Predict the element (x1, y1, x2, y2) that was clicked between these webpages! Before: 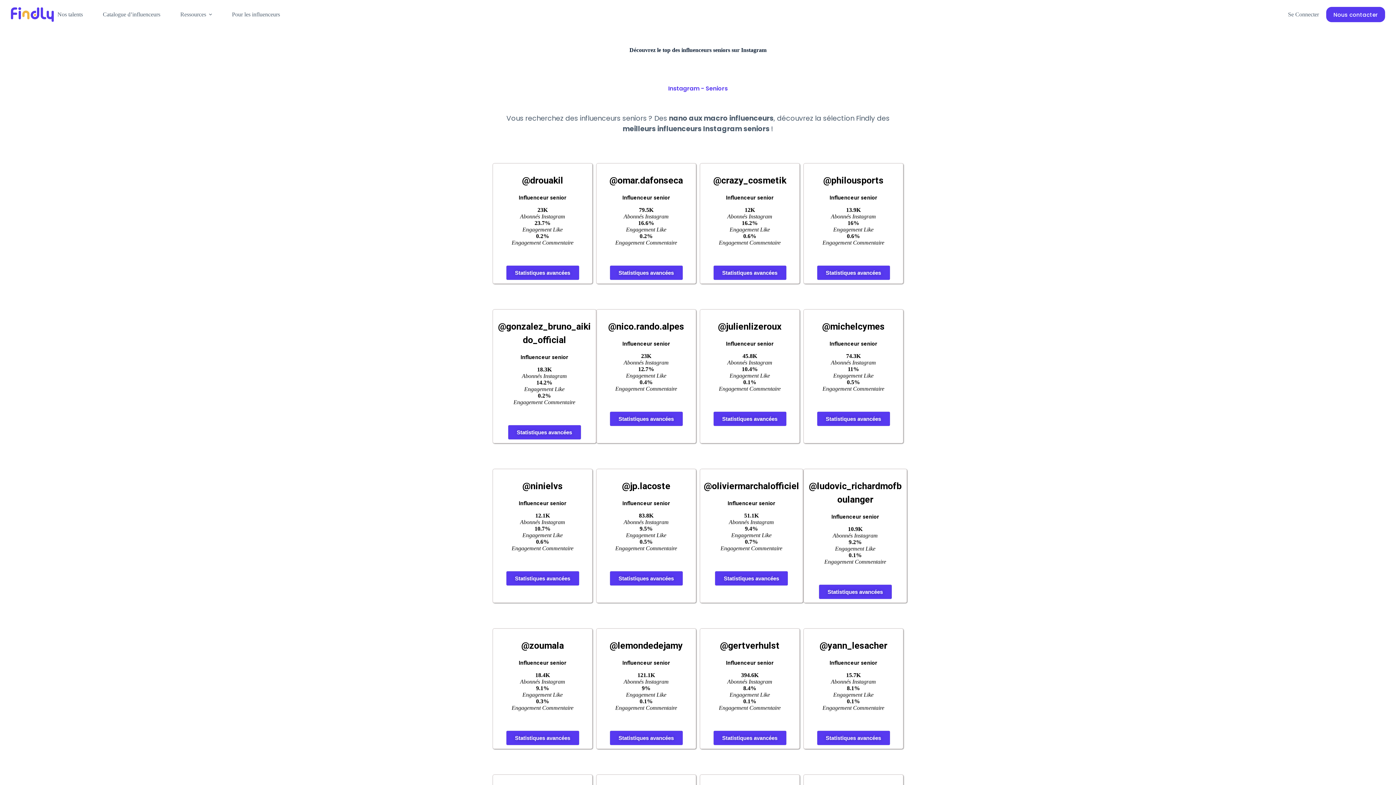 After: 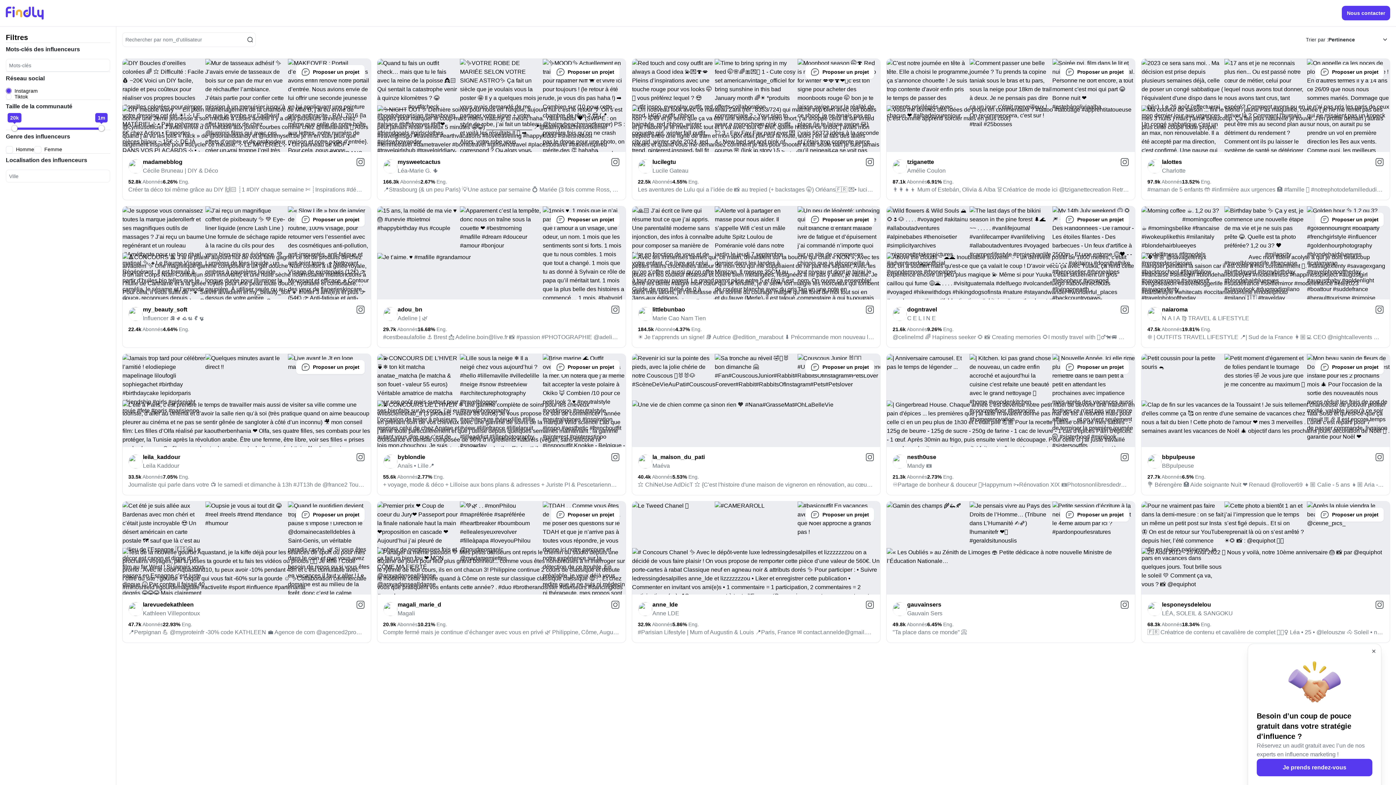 Action: bbox: (817, 731, 890, 745) label: Statistiques avancées